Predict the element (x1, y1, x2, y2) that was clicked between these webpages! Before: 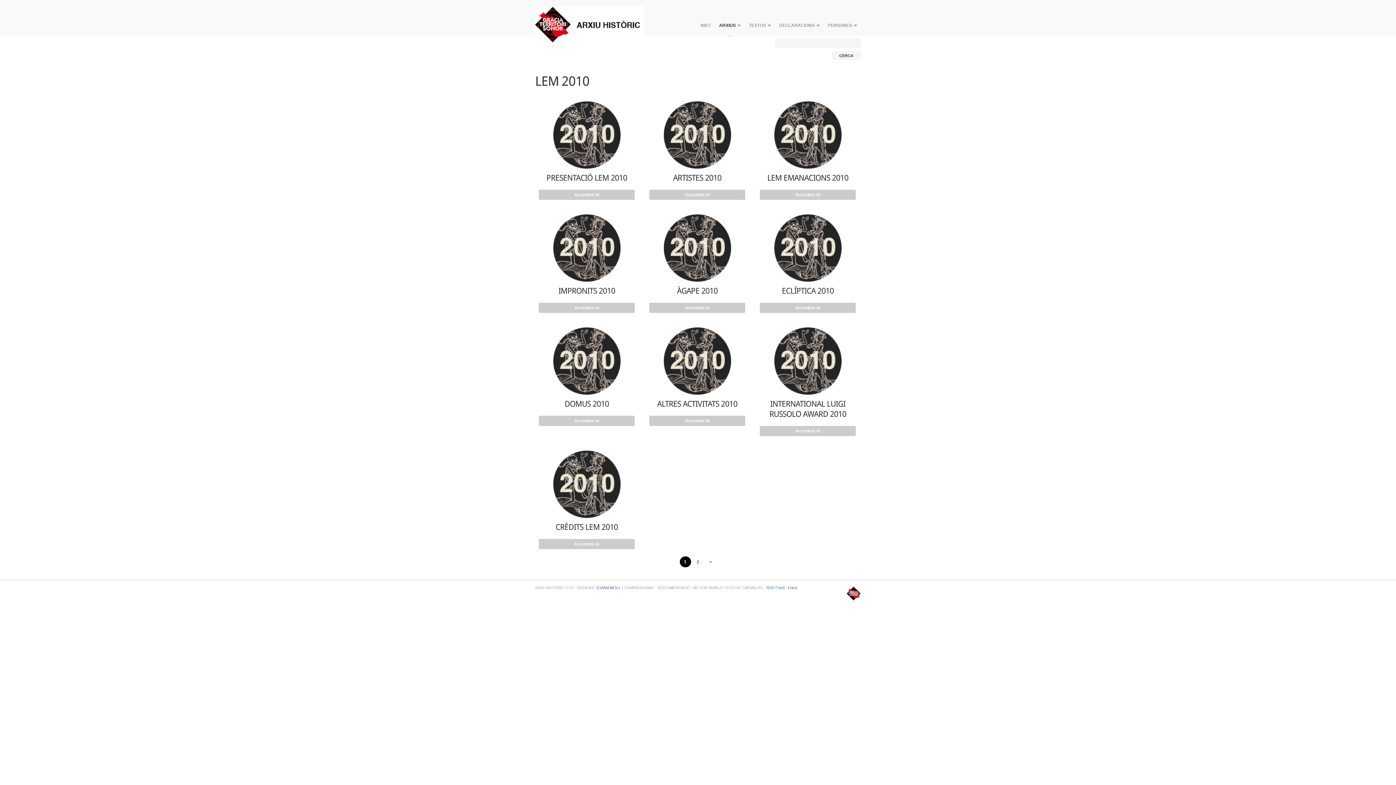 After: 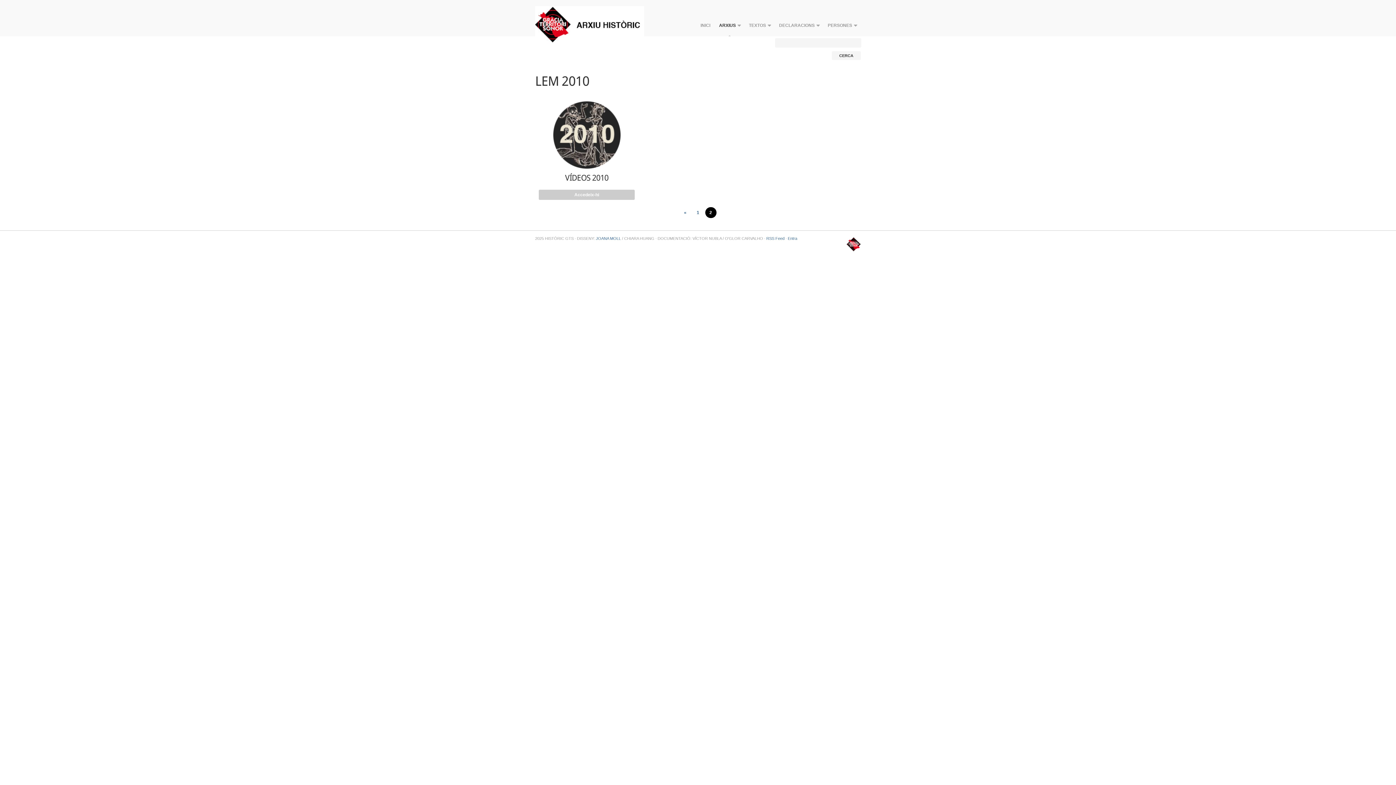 Action: label: » bbox: (705, 556, 716, 567)